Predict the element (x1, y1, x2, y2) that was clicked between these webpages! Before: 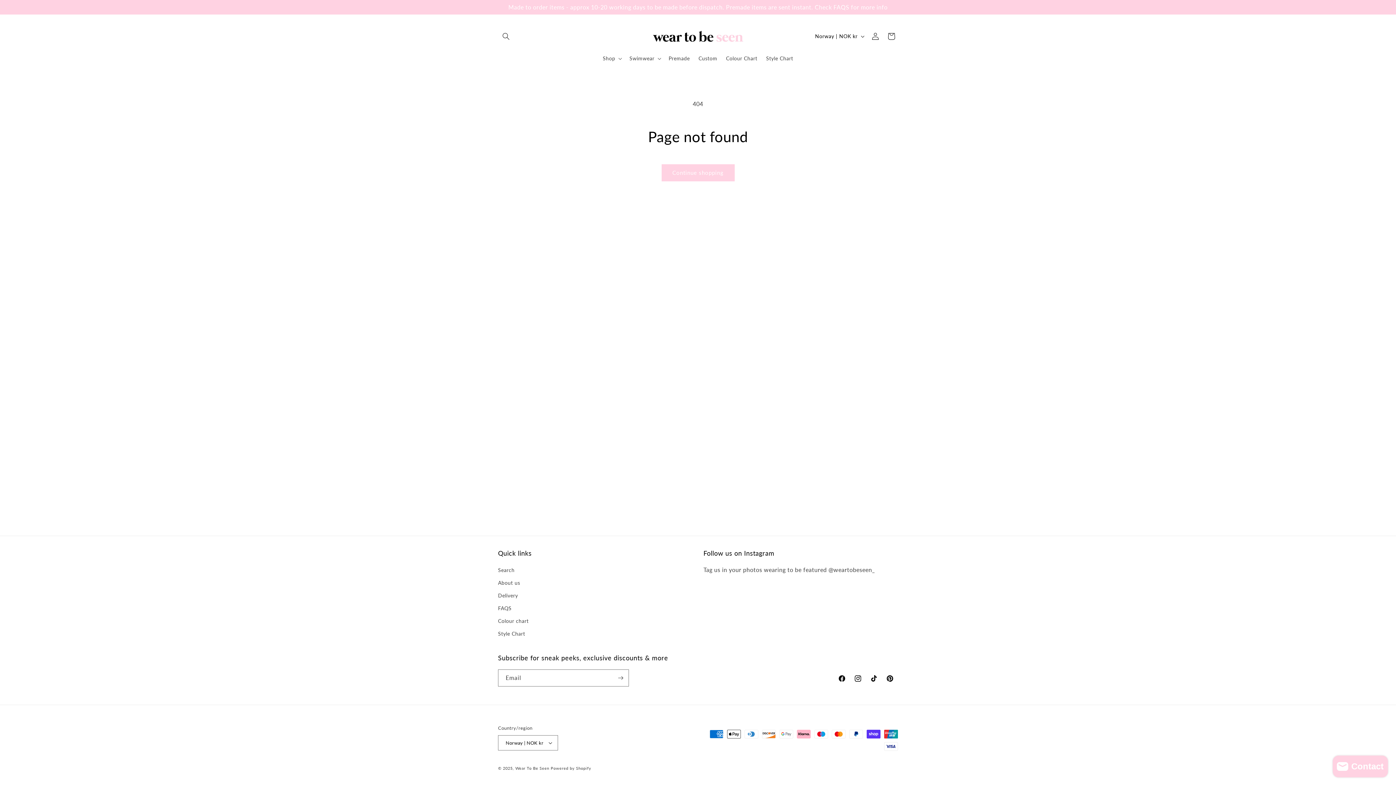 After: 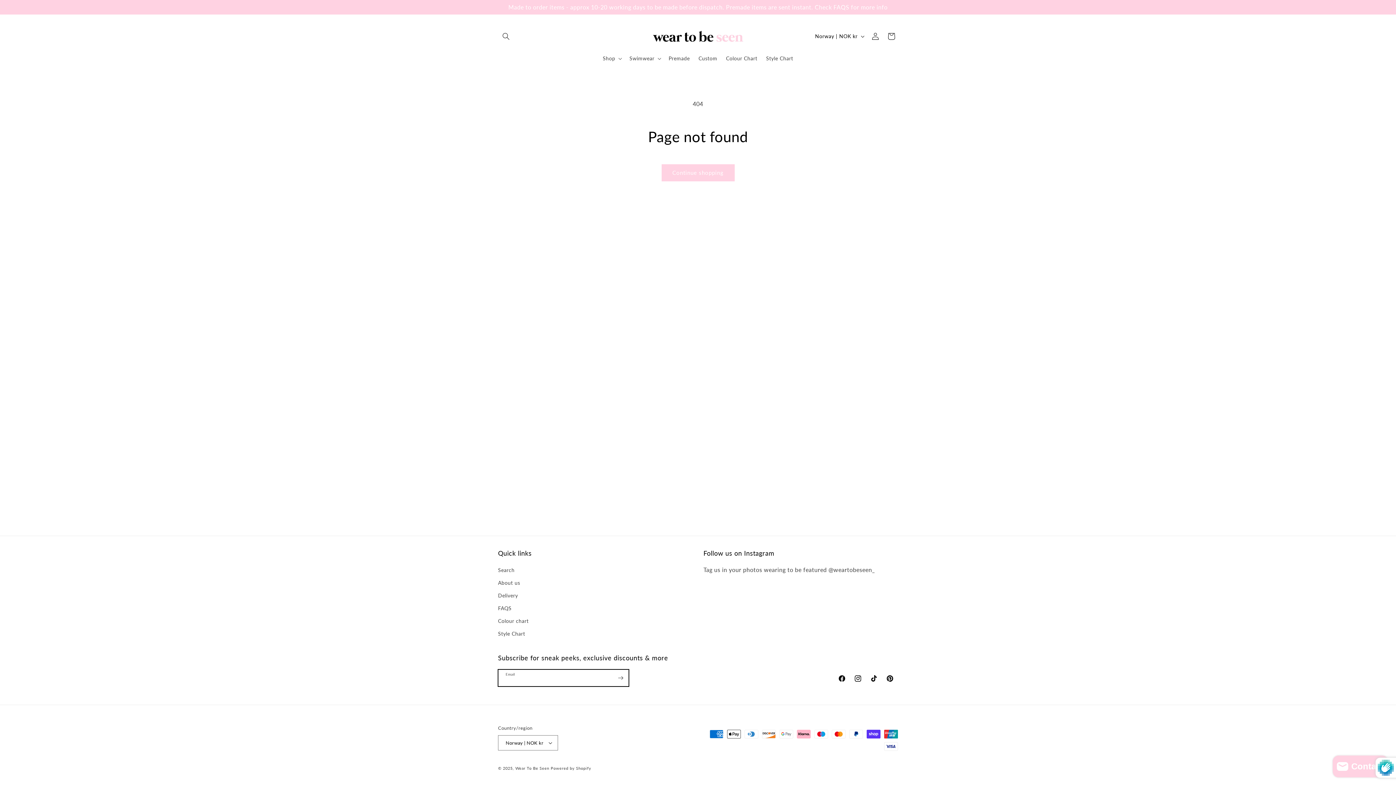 Action: label: Subscribe bbox: (612, 669, 628, 686)